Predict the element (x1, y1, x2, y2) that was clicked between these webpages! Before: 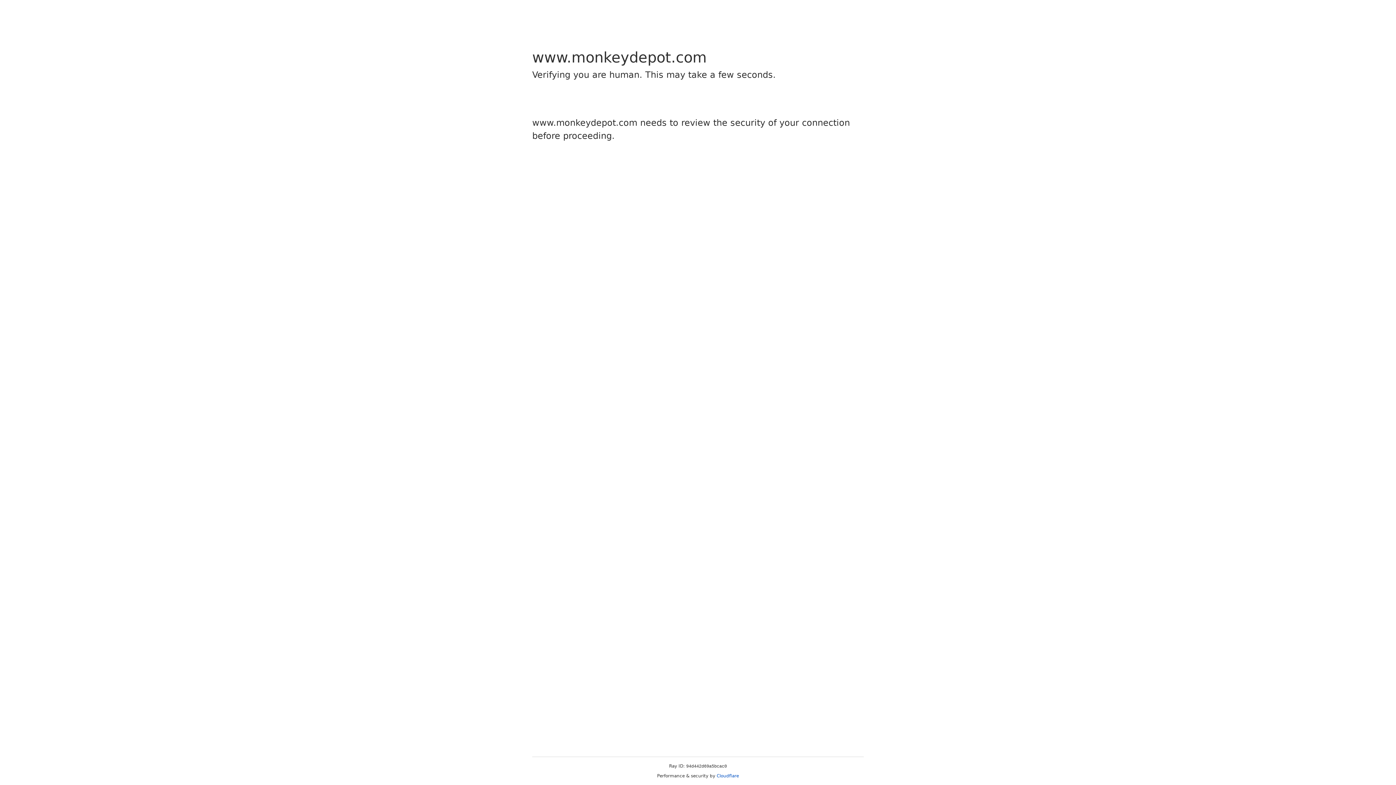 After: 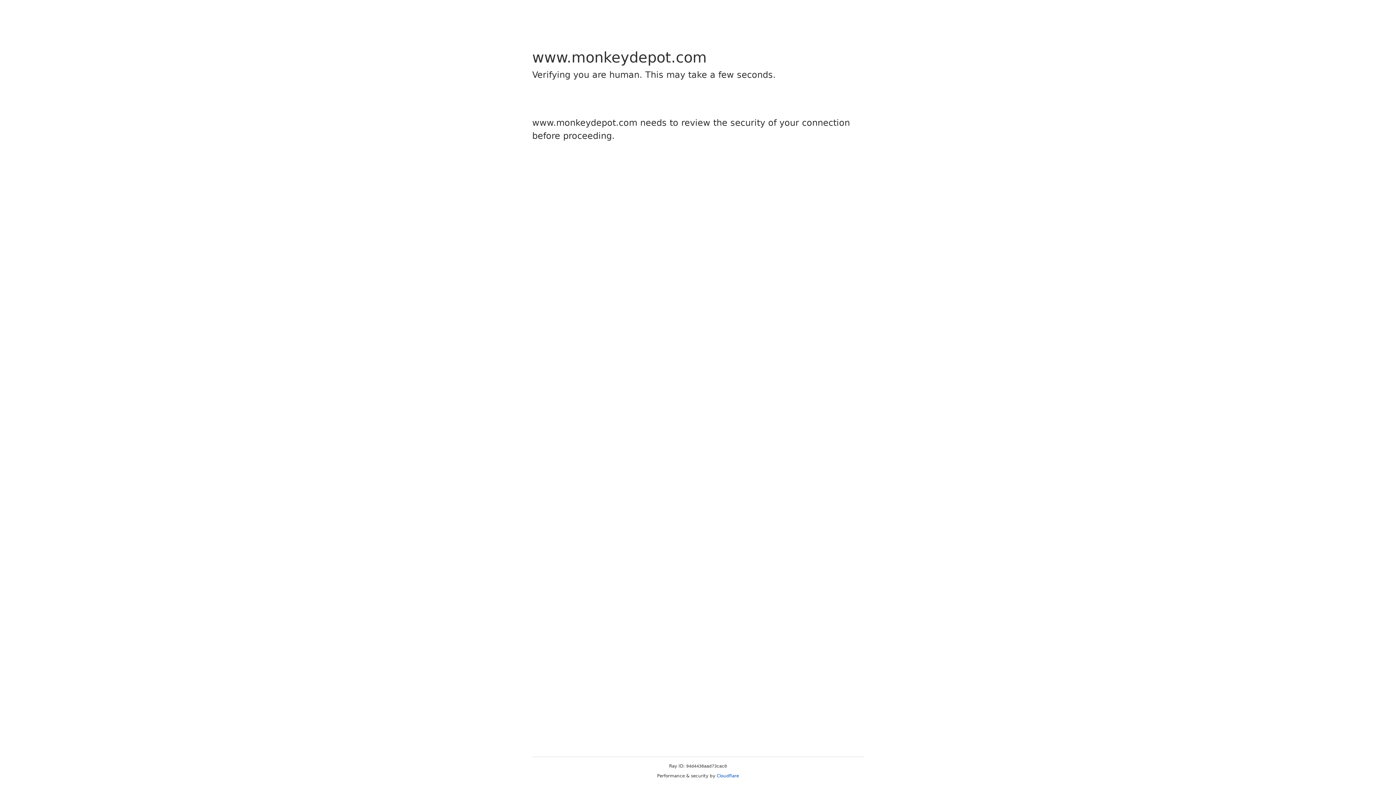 Action: bbox: (716, 773, 739, 778) label: Cloudflare